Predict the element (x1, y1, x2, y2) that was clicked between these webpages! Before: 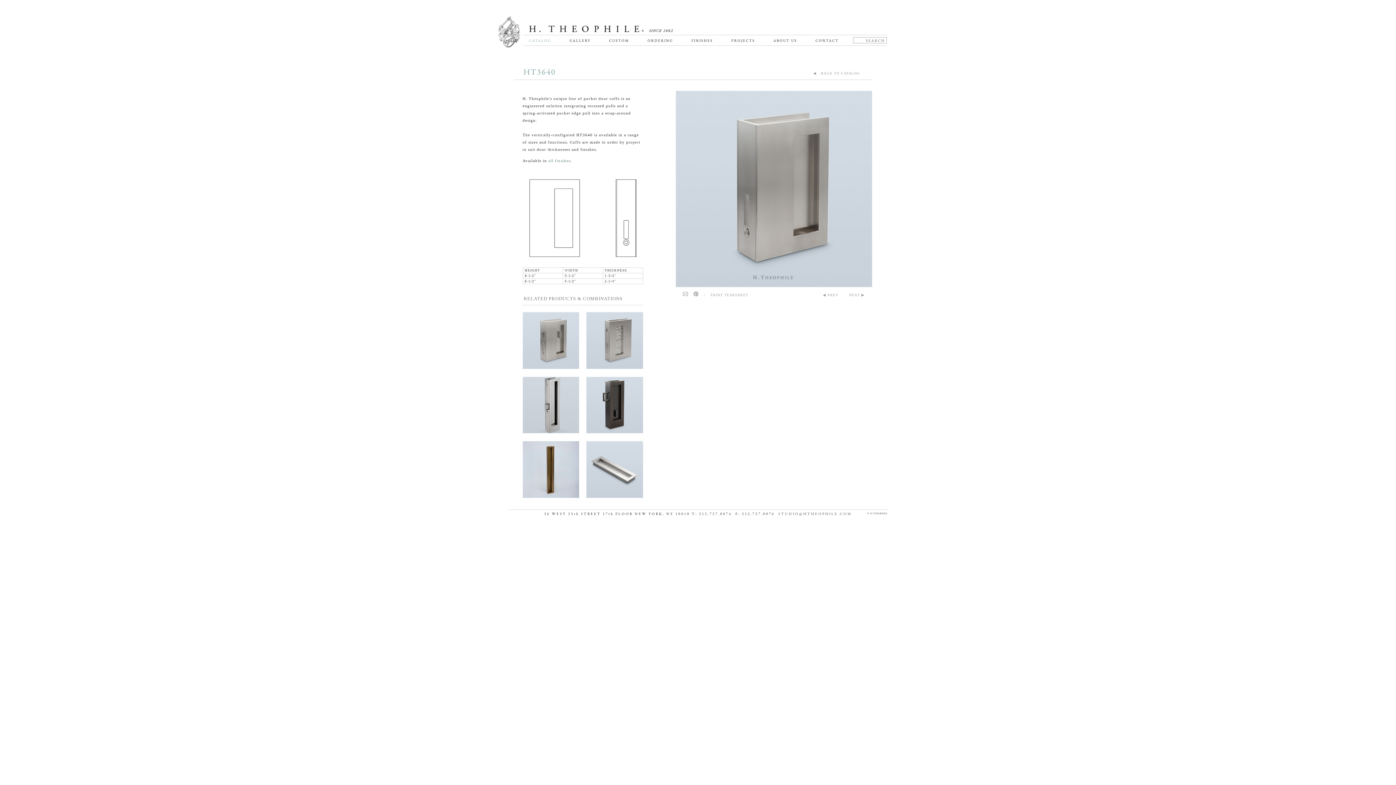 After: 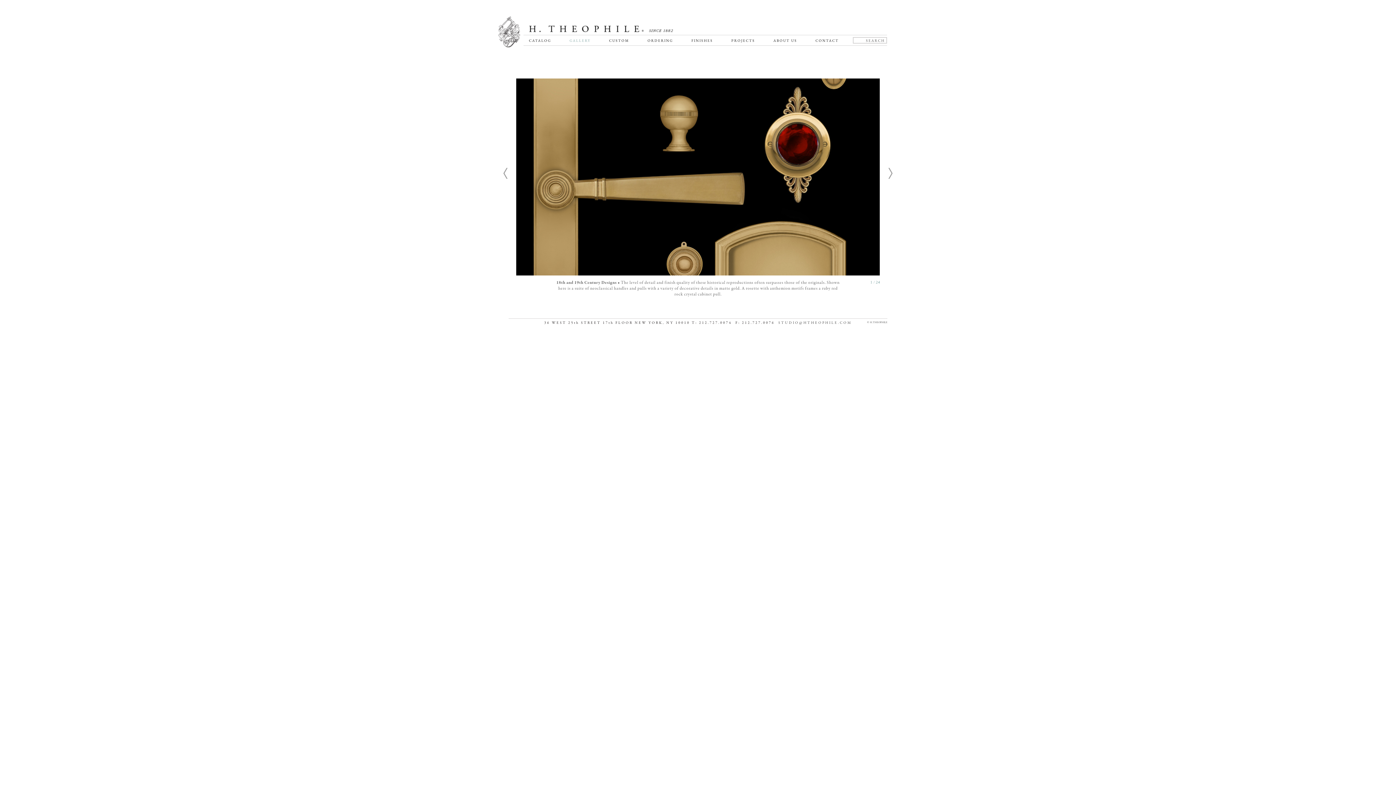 Action: label: GALLERY bbox: (569, 38, 590, 42)